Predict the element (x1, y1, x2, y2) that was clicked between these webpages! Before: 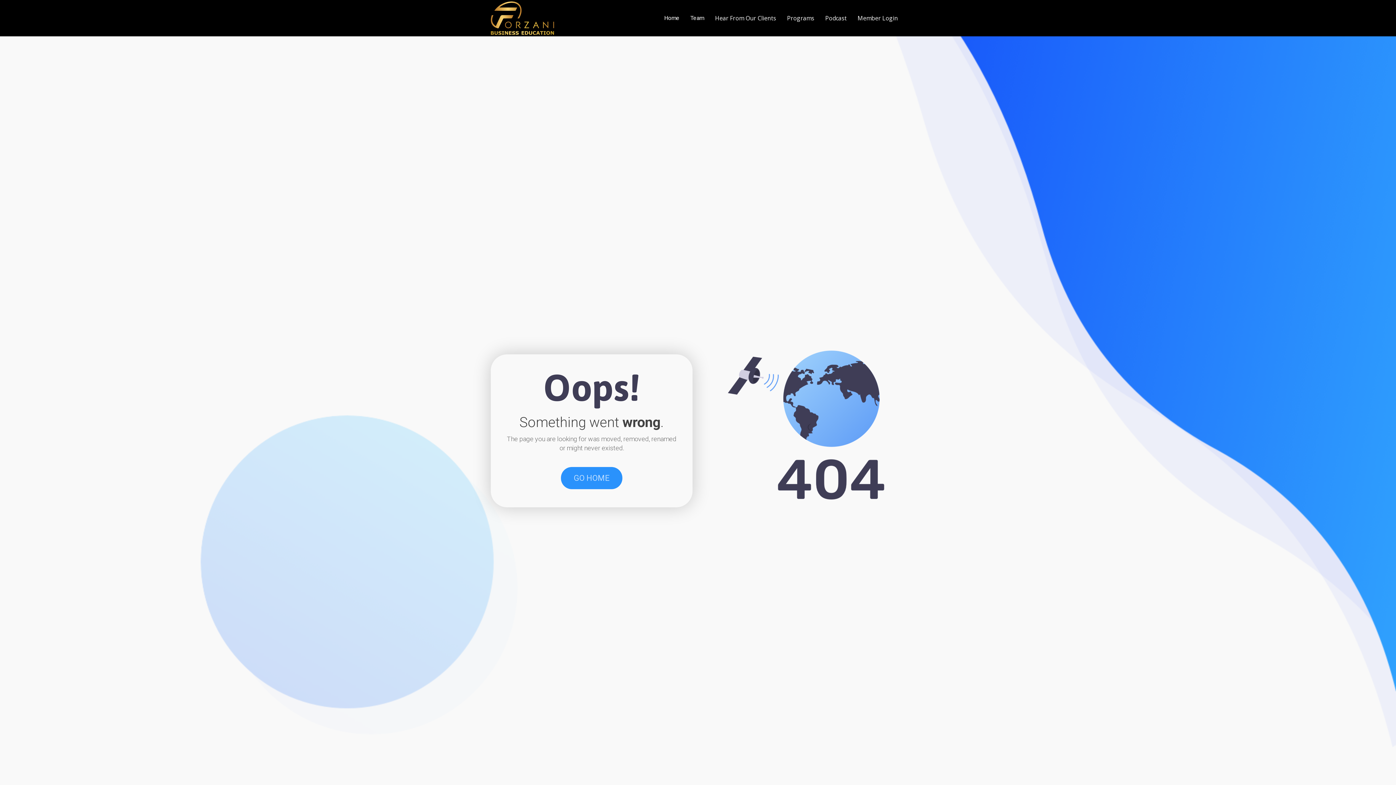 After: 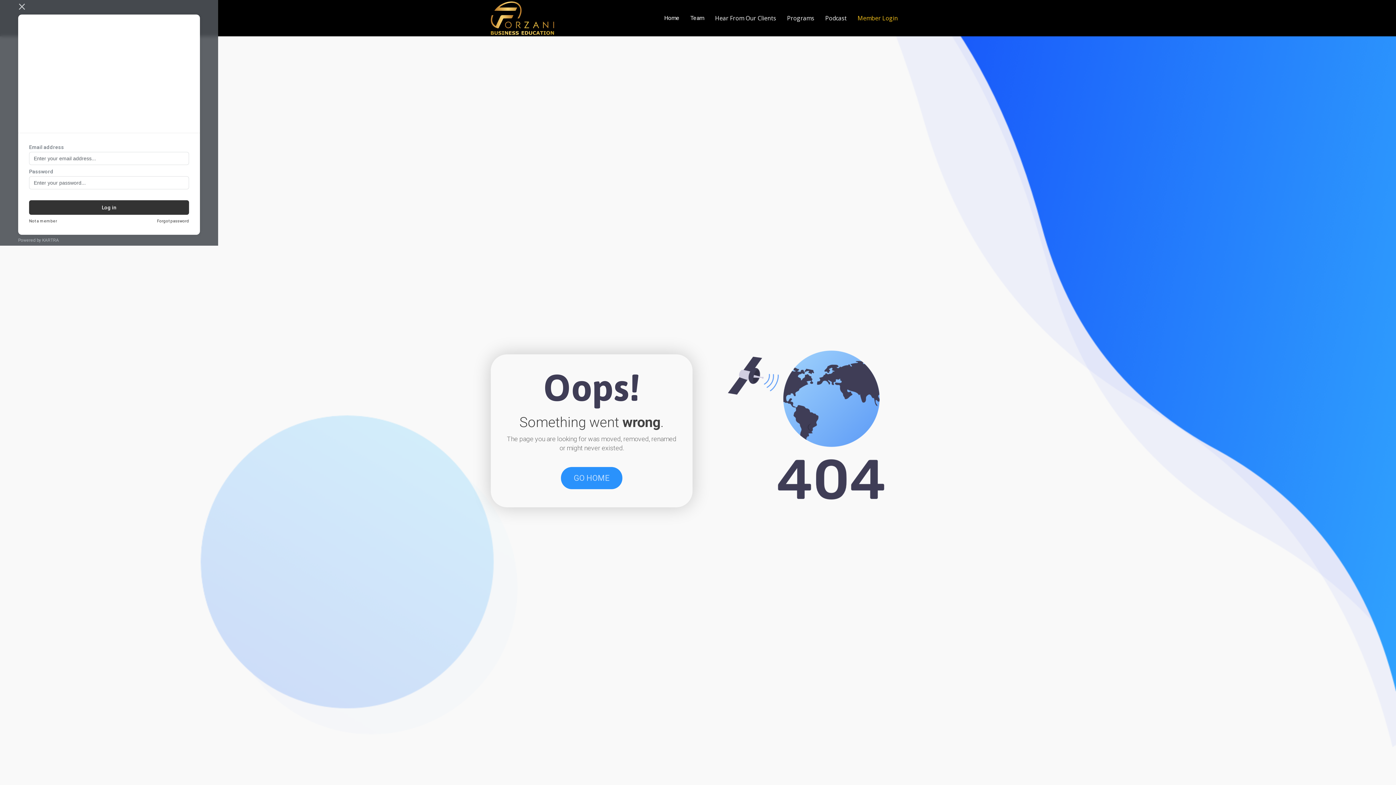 Action: label: Member Login bbox: (852, 10, 903, 25)